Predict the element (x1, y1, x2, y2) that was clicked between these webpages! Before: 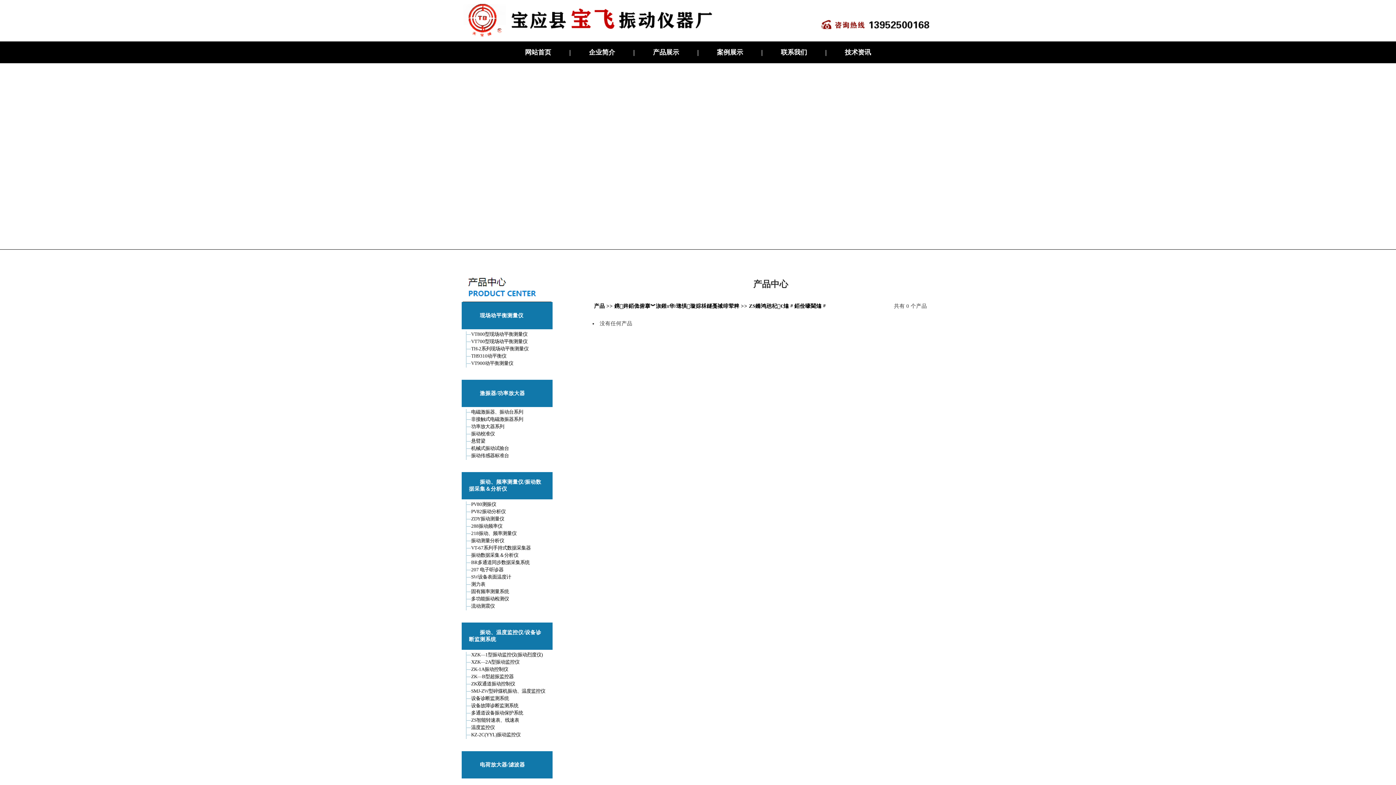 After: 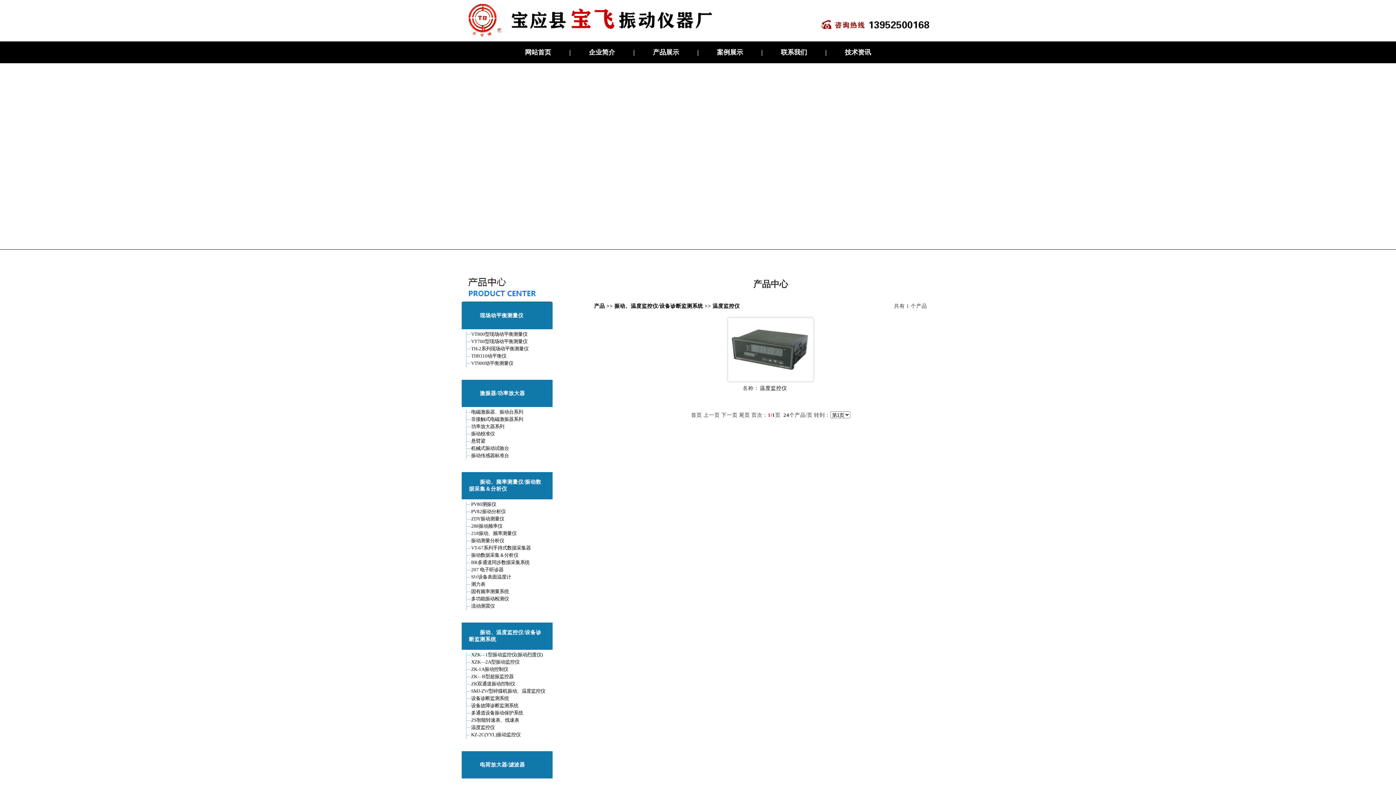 Action: label: 温度监控仪 bbox: (471, 724, 494, 730)